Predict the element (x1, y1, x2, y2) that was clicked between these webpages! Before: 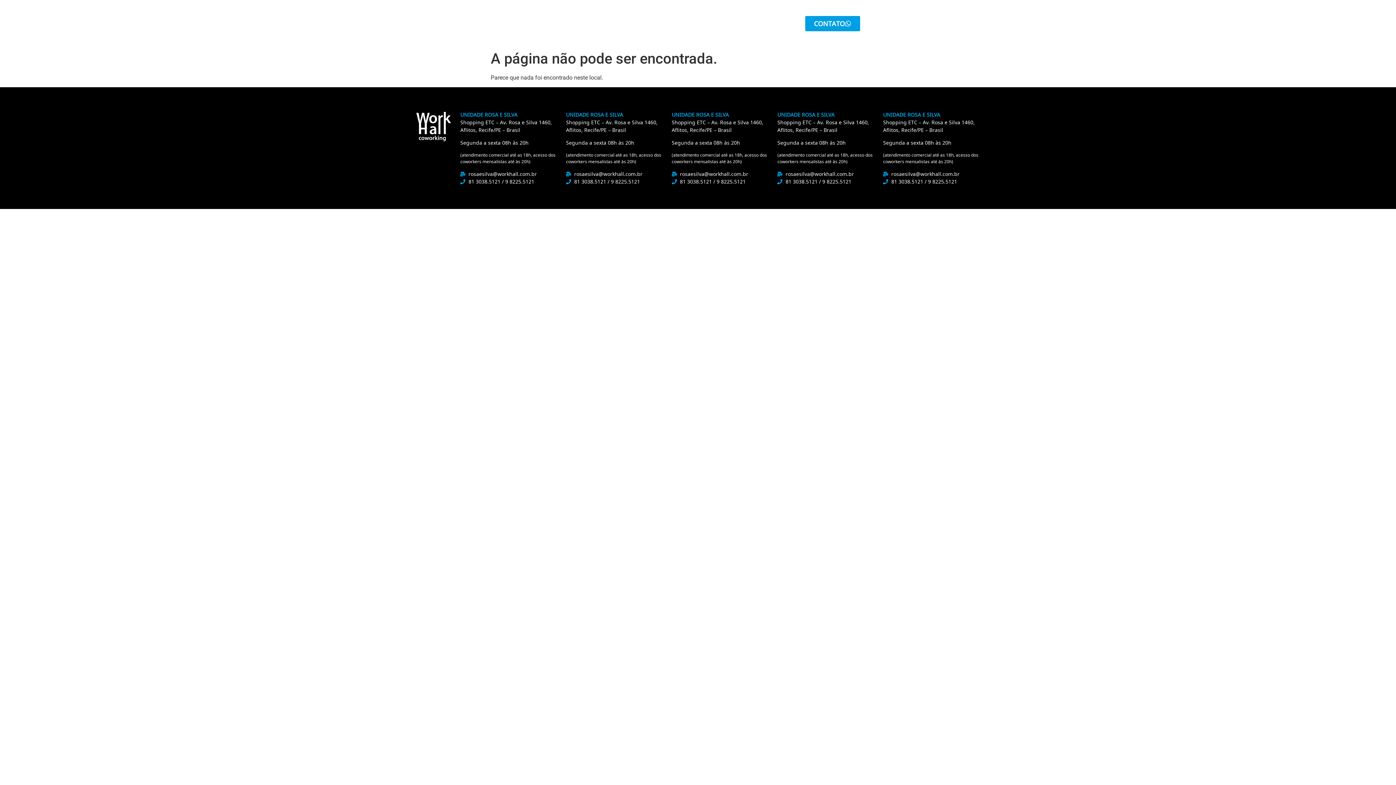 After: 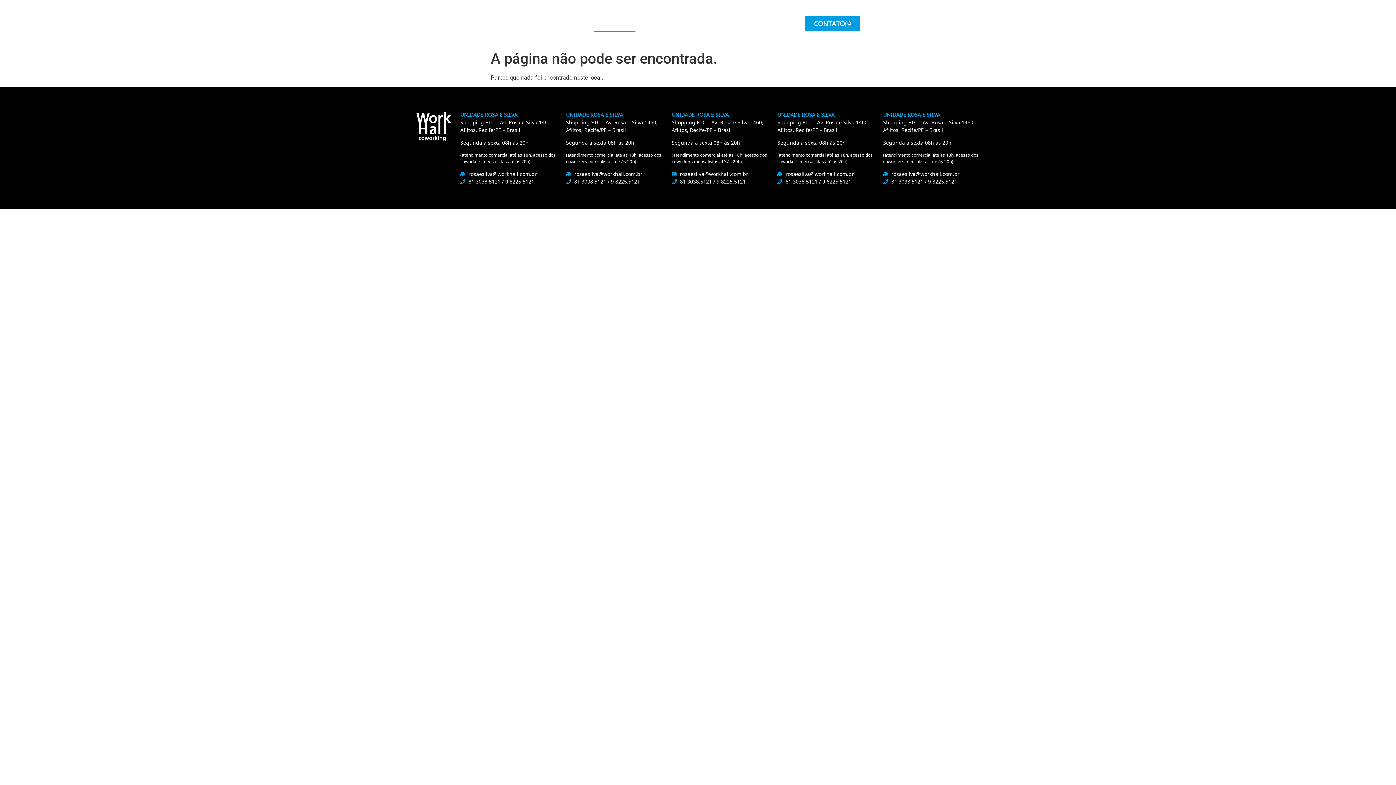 Action: label: SERVIÇOS bbox: (593, 15, 635, 31)